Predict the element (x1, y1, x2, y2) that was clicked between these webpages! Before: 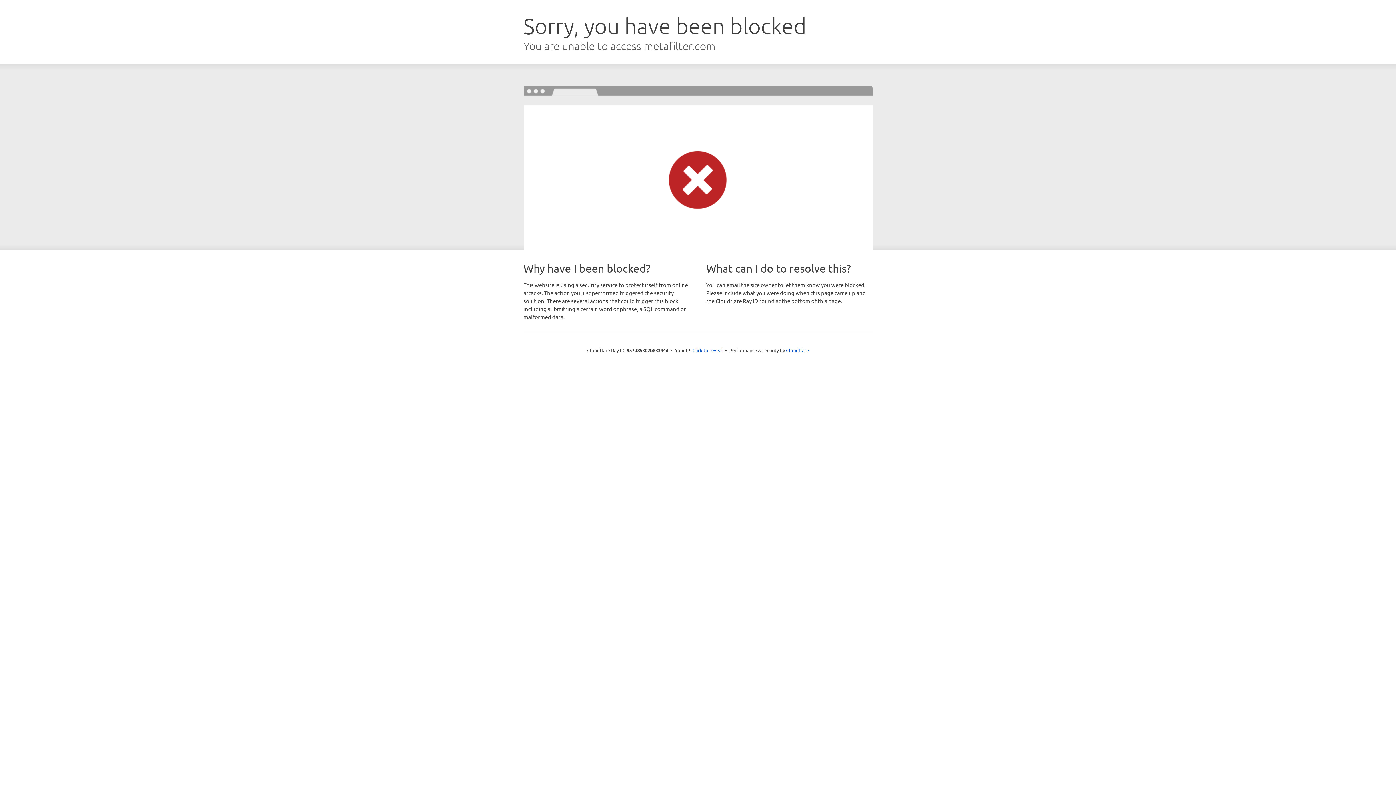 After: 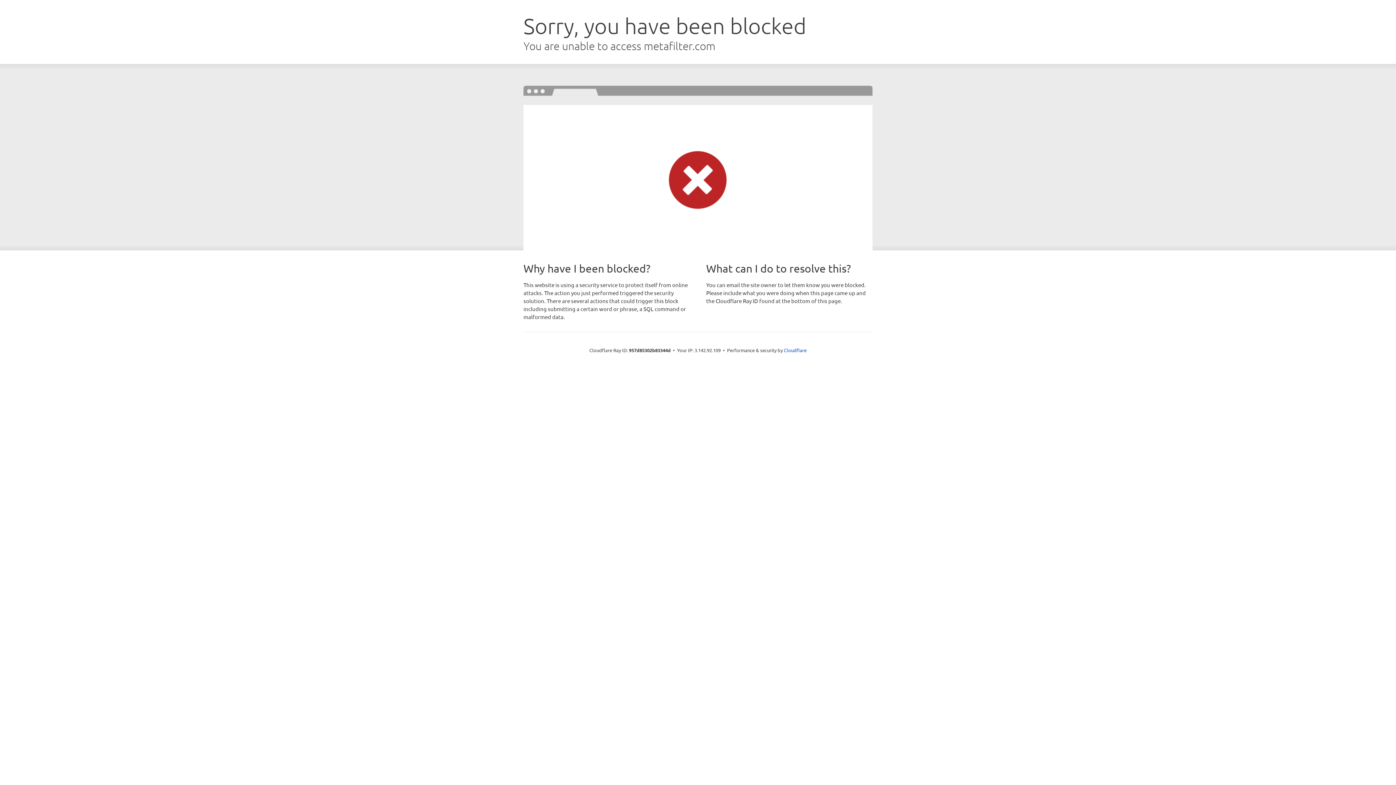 Action: label: Click to reveal bbox: (692, 346, 723, 353)